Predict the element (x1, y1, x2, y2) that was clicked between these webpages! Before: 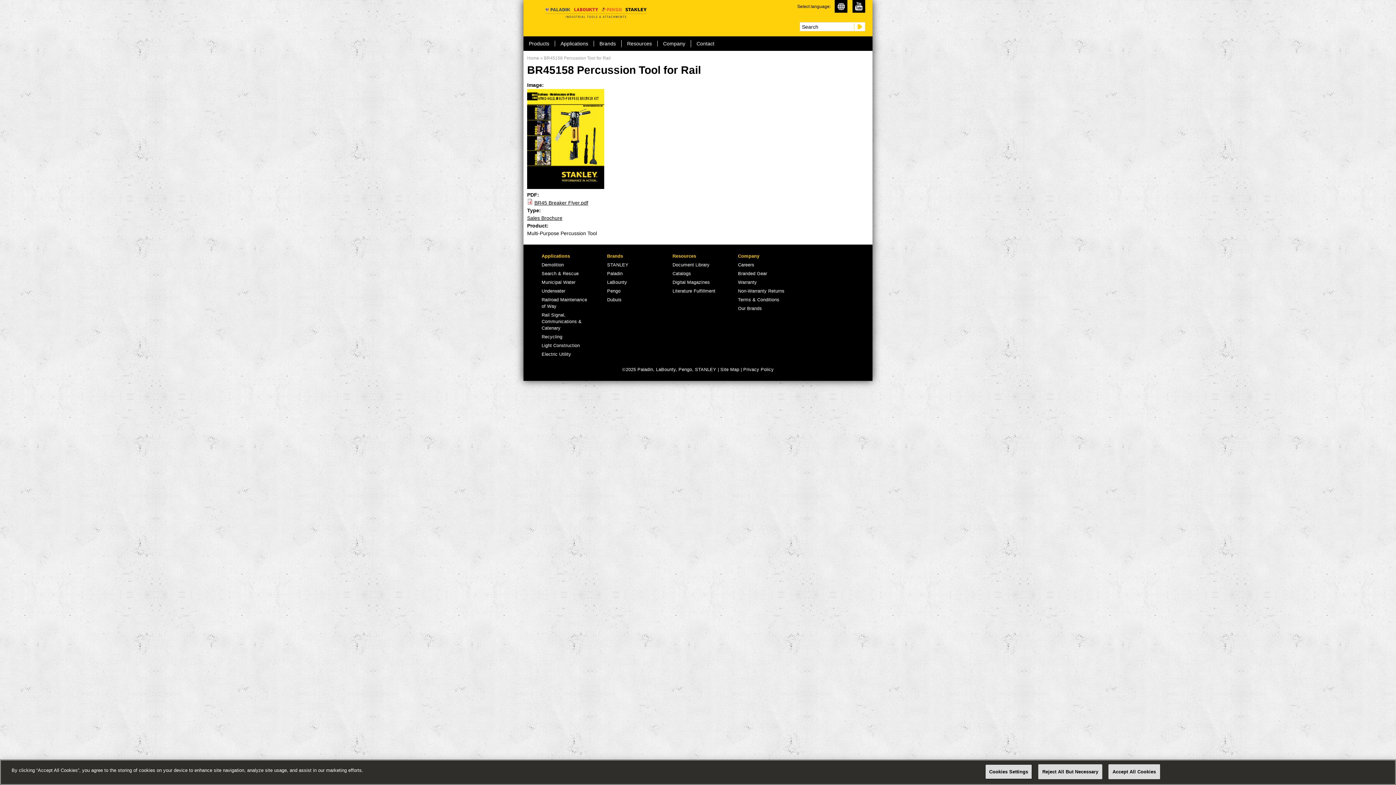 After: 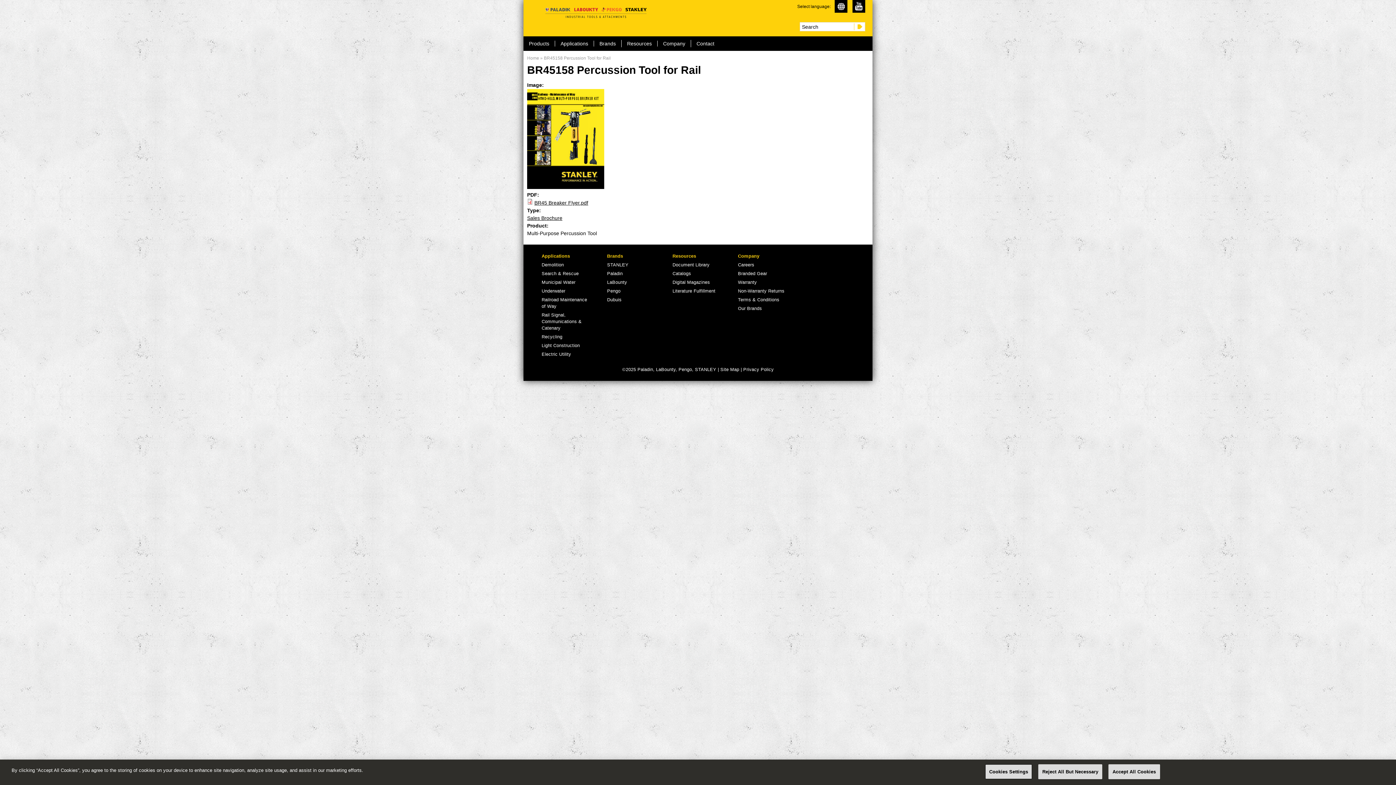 Action: bbox: (738, 288, 784, 293) label: Non-Warranty Returns